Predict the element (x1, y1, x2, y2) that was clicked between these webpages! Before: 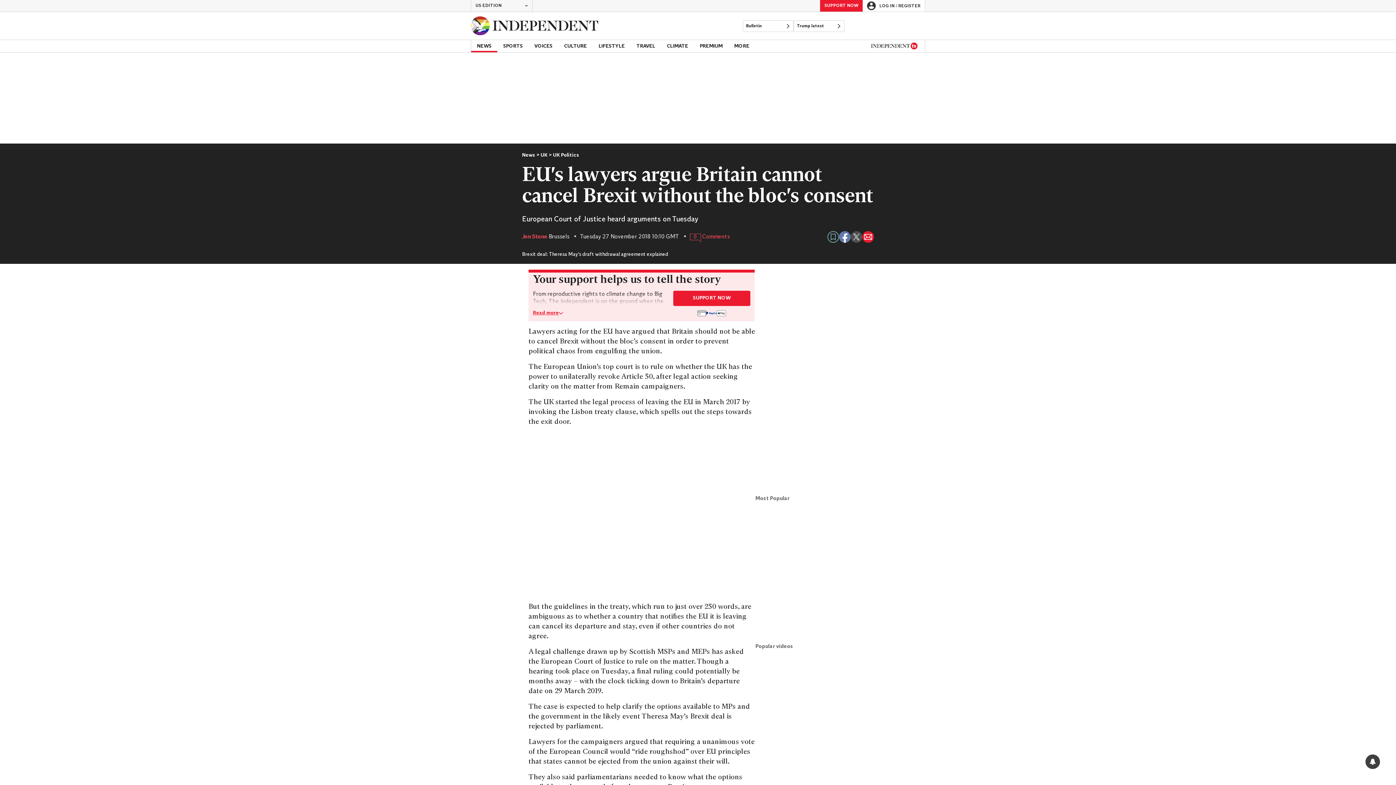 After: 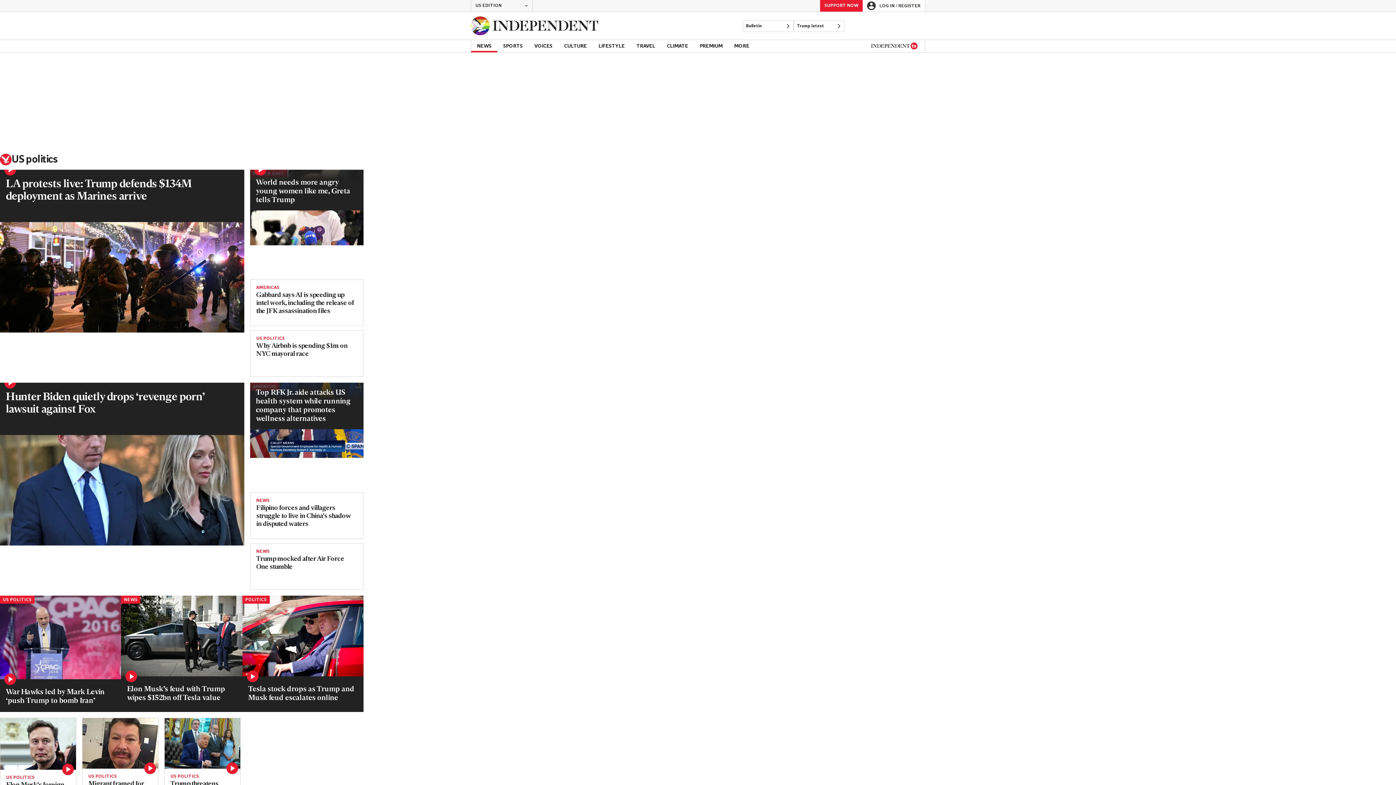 Action: bbox: (793, 20, 844, 32) label: Trump latest